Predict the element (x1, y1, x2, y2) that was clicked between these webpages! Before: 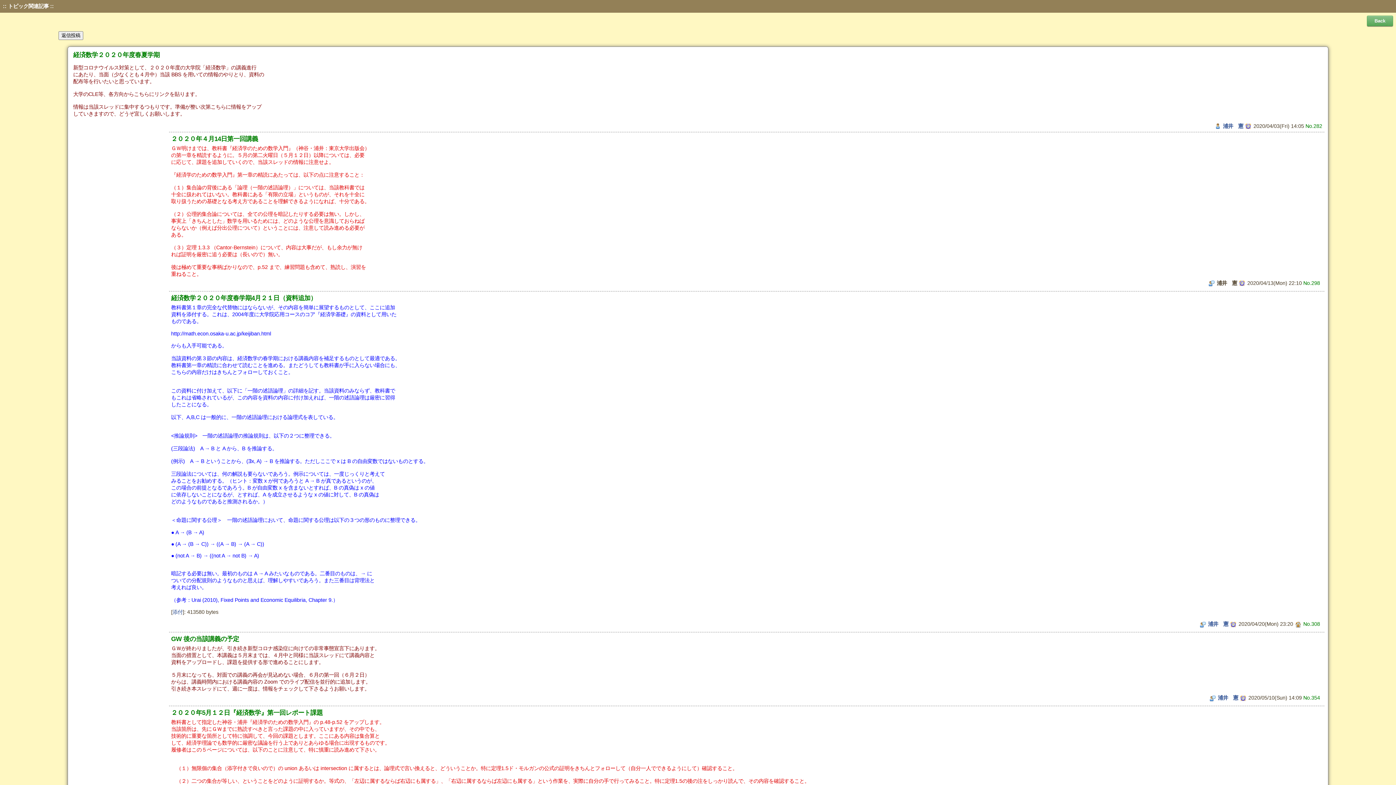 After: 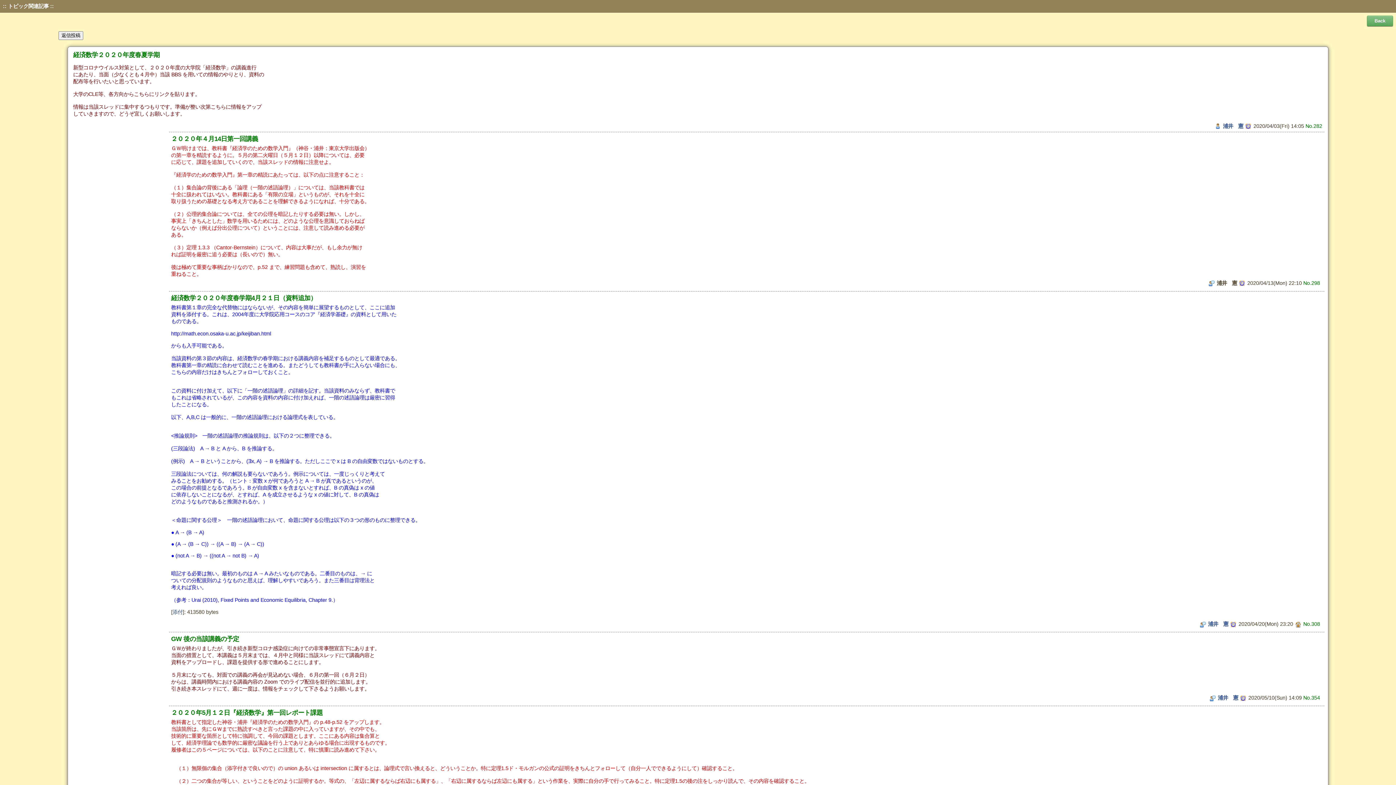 Action: bbox: (1294, 621, 1302, 627)